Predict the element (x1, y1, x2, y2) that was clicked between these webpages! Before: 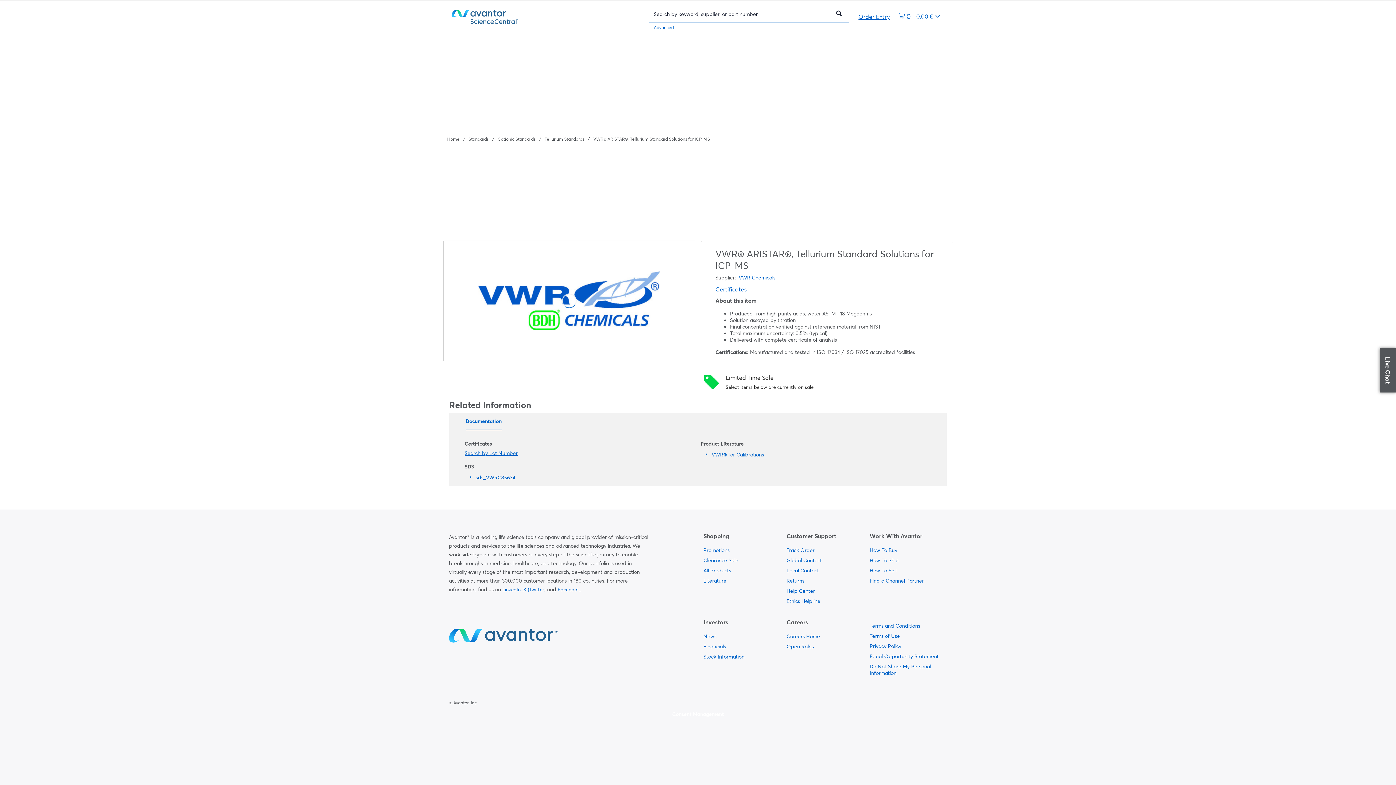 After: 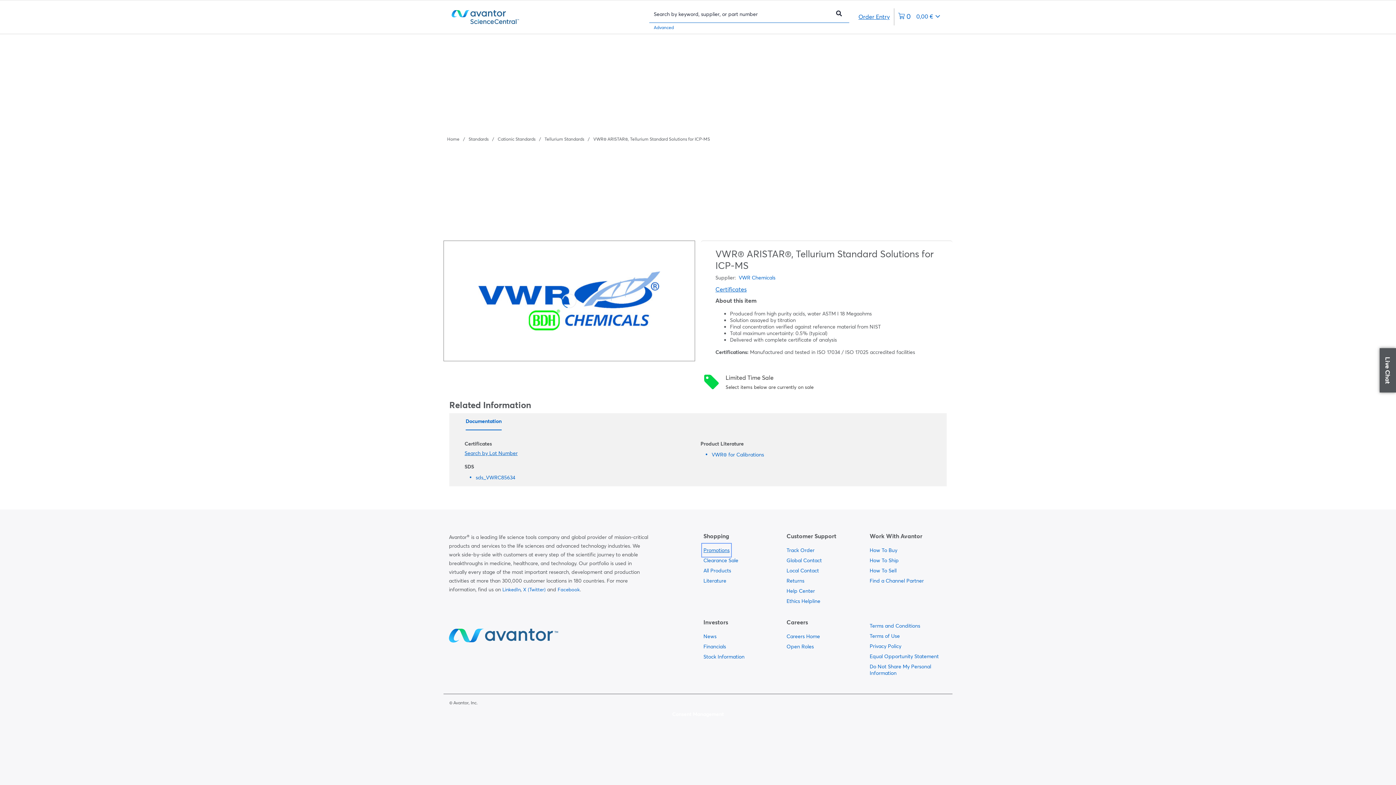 Action: bbox: (703, 545, 729, 555) label:  